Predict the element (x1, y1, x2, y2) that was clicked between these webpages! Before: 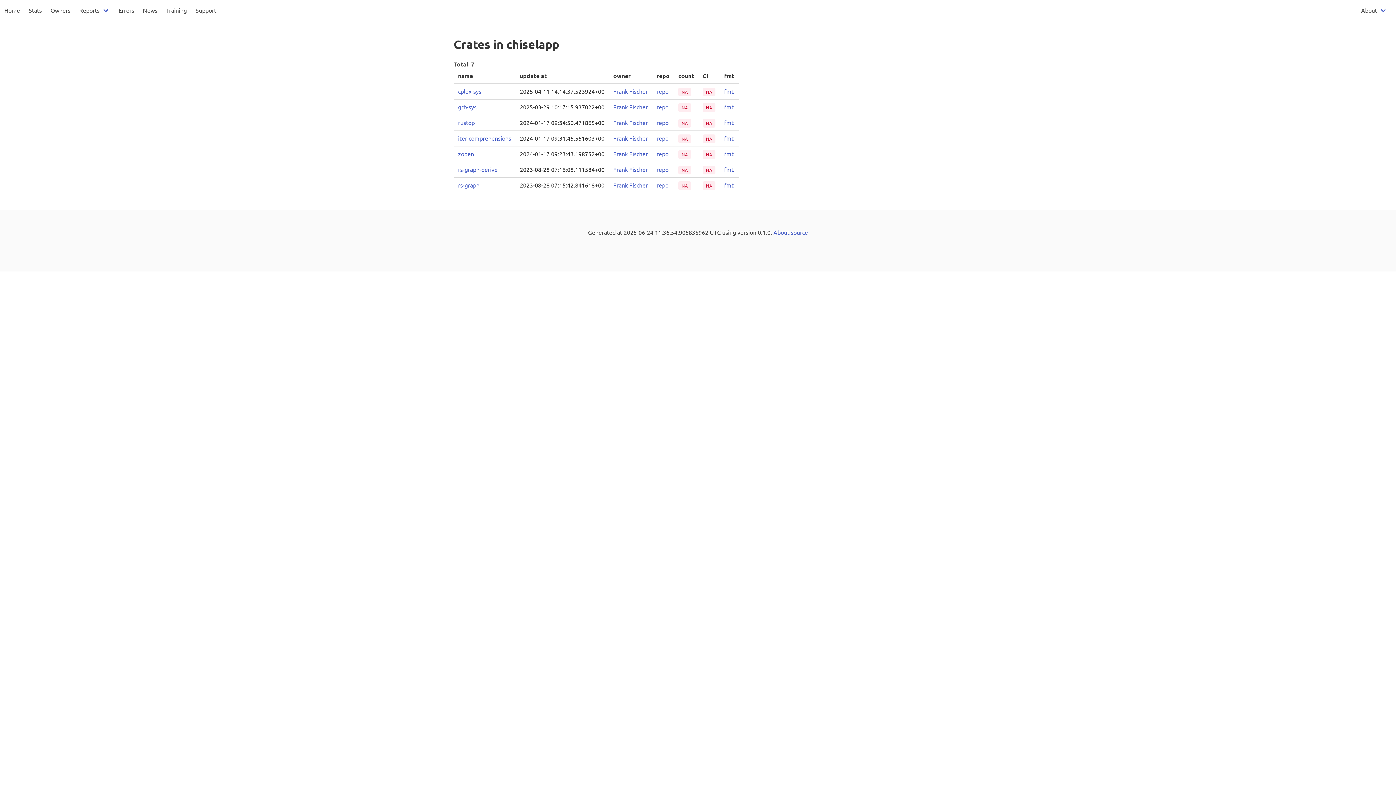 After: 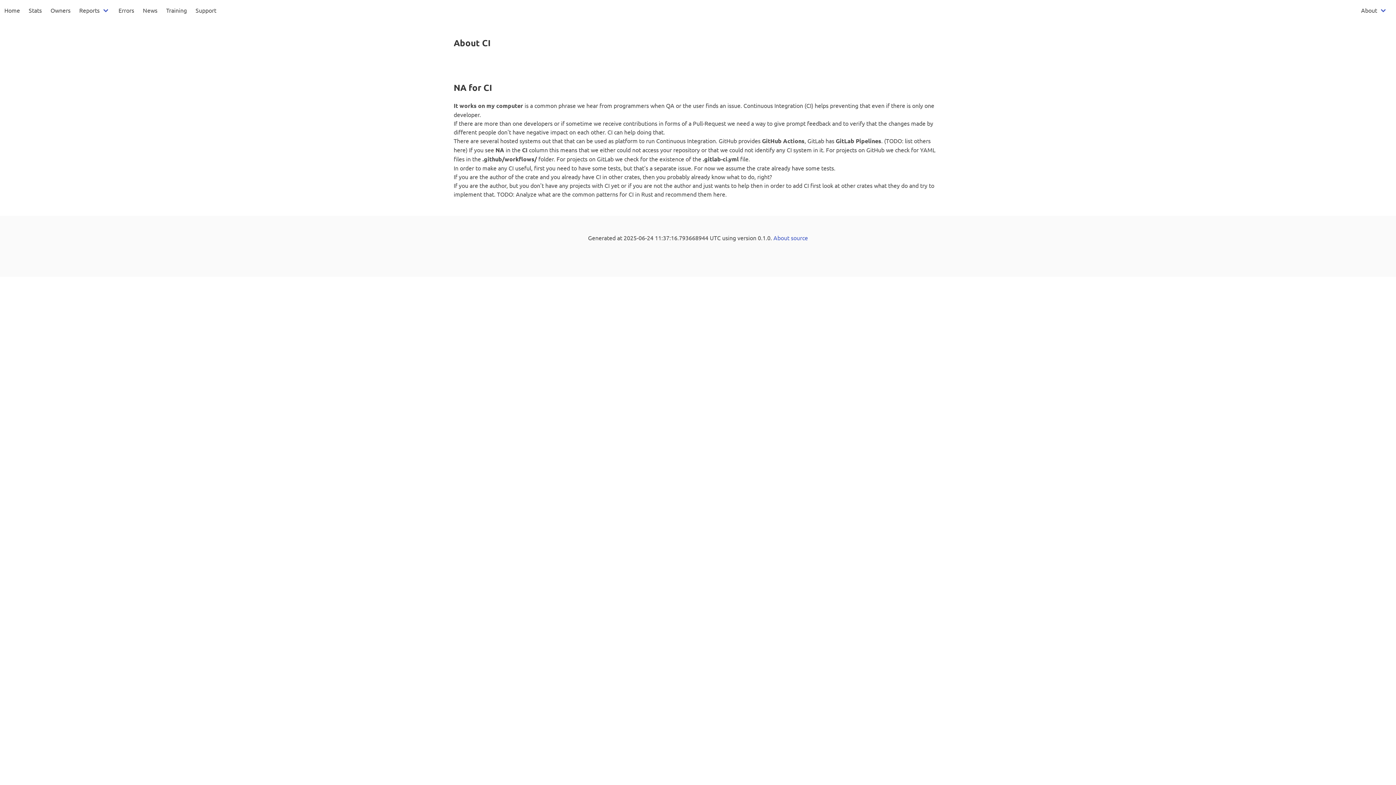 Action: label: NA bbox: (702, 87, 715, 94)